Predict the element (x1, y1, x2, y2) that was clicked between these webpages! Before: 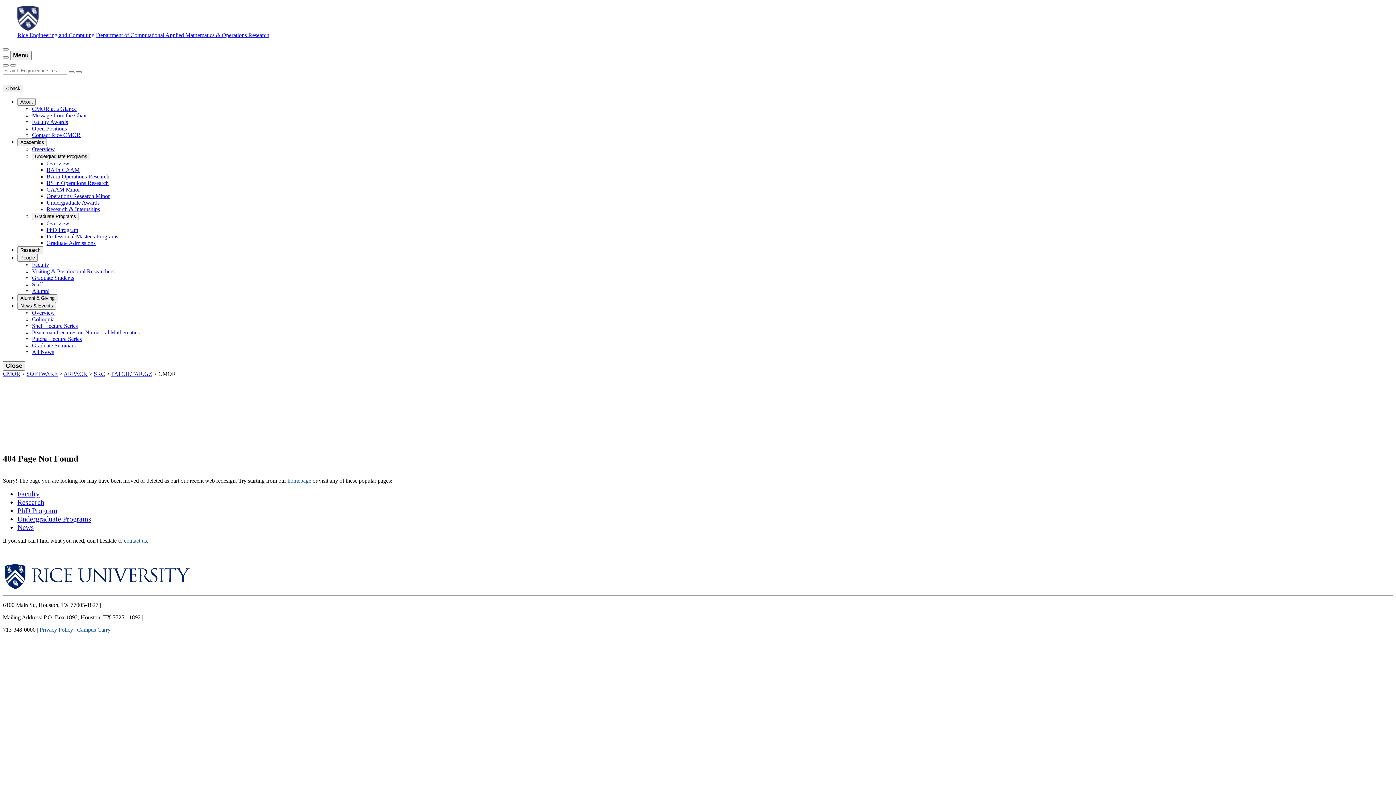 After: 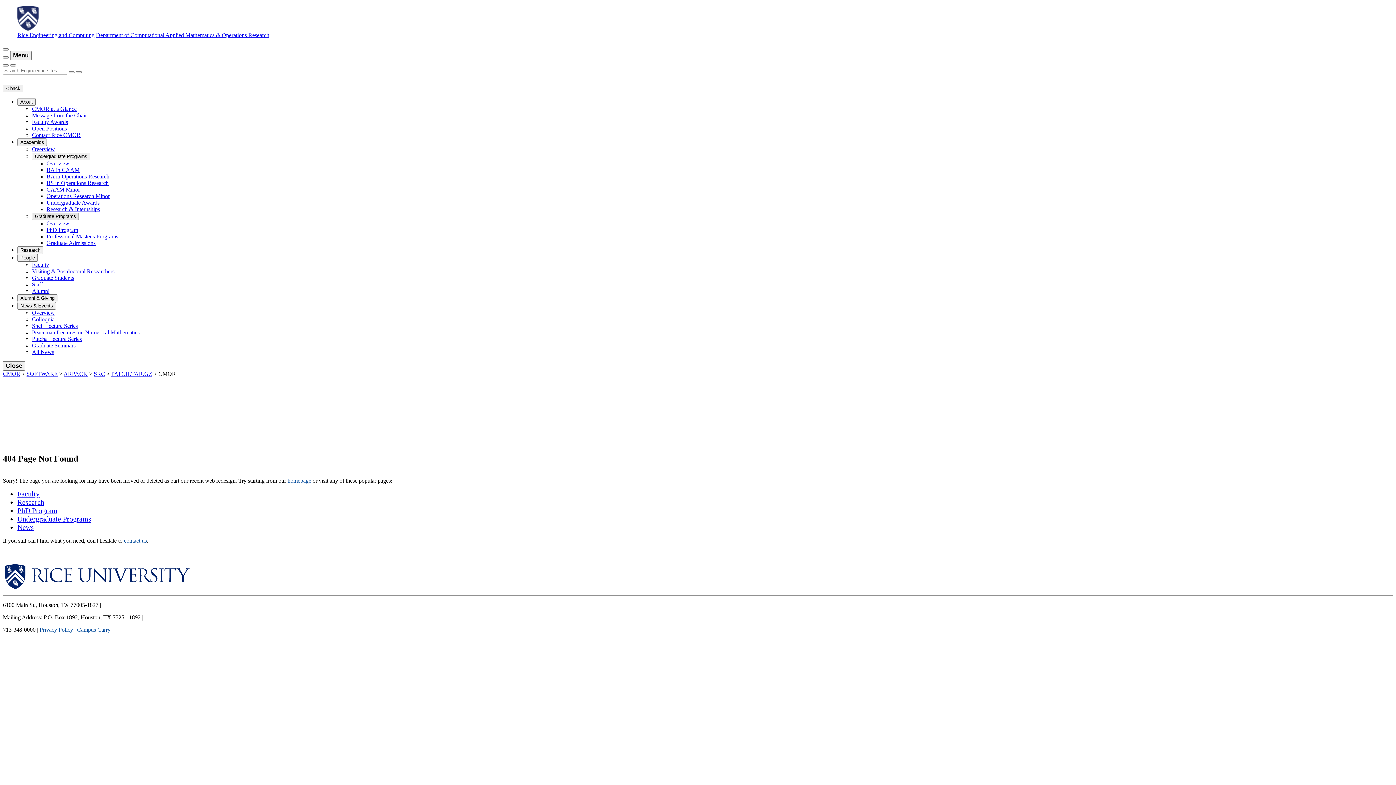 Action: label: Graduate Programs bbox: (32, 212, 78, 220)